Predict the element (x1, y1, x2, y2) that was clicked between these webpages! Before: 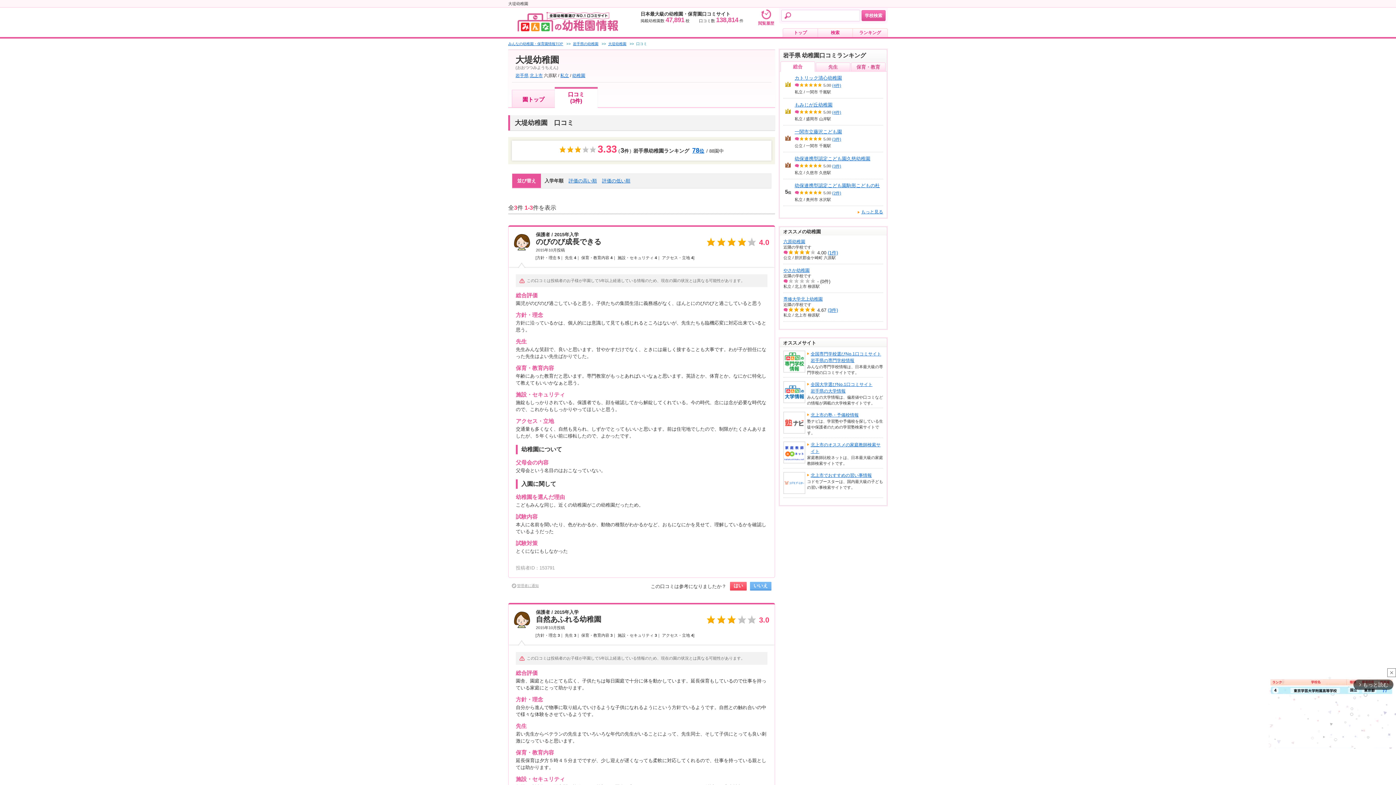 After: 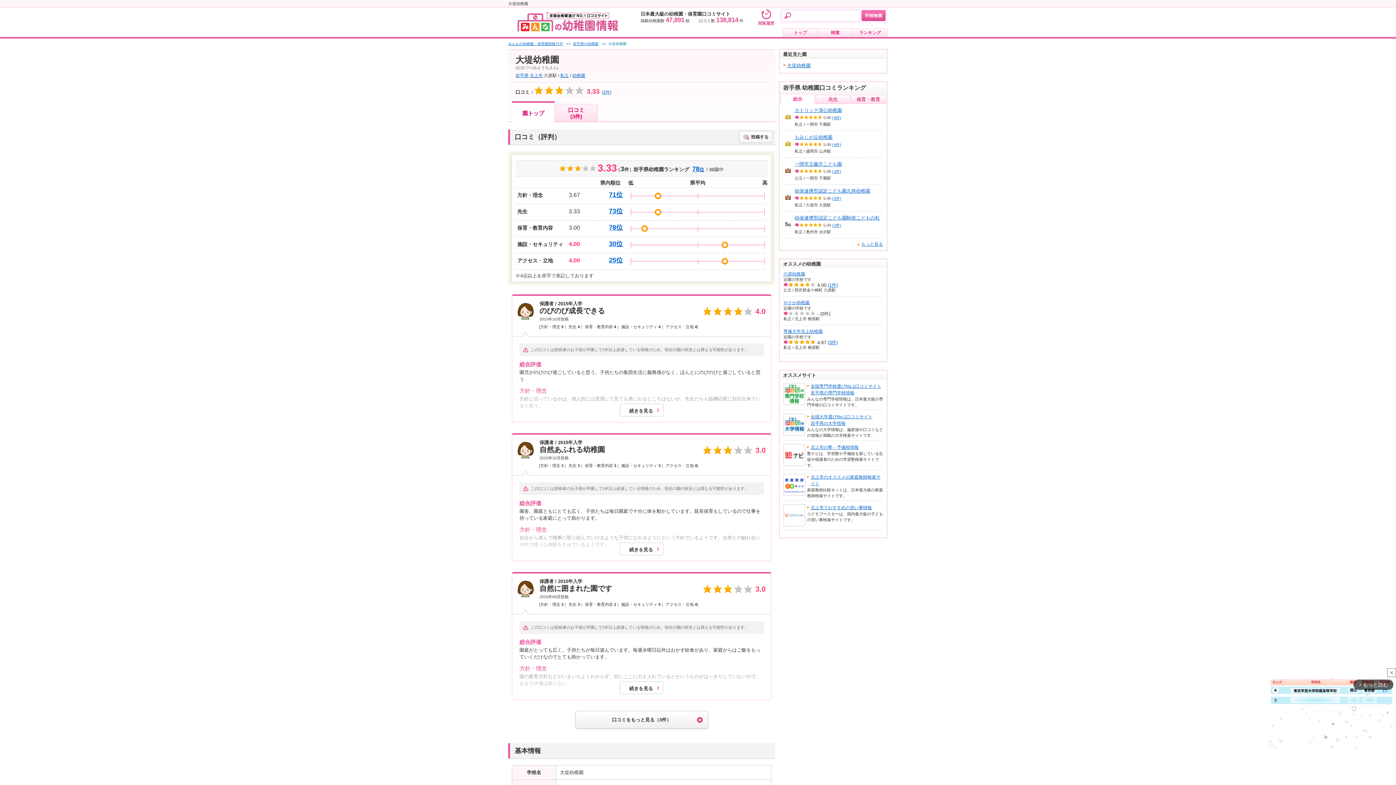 Action: bbox: (608, 41, 626, 45) label: 大堤幼稚園